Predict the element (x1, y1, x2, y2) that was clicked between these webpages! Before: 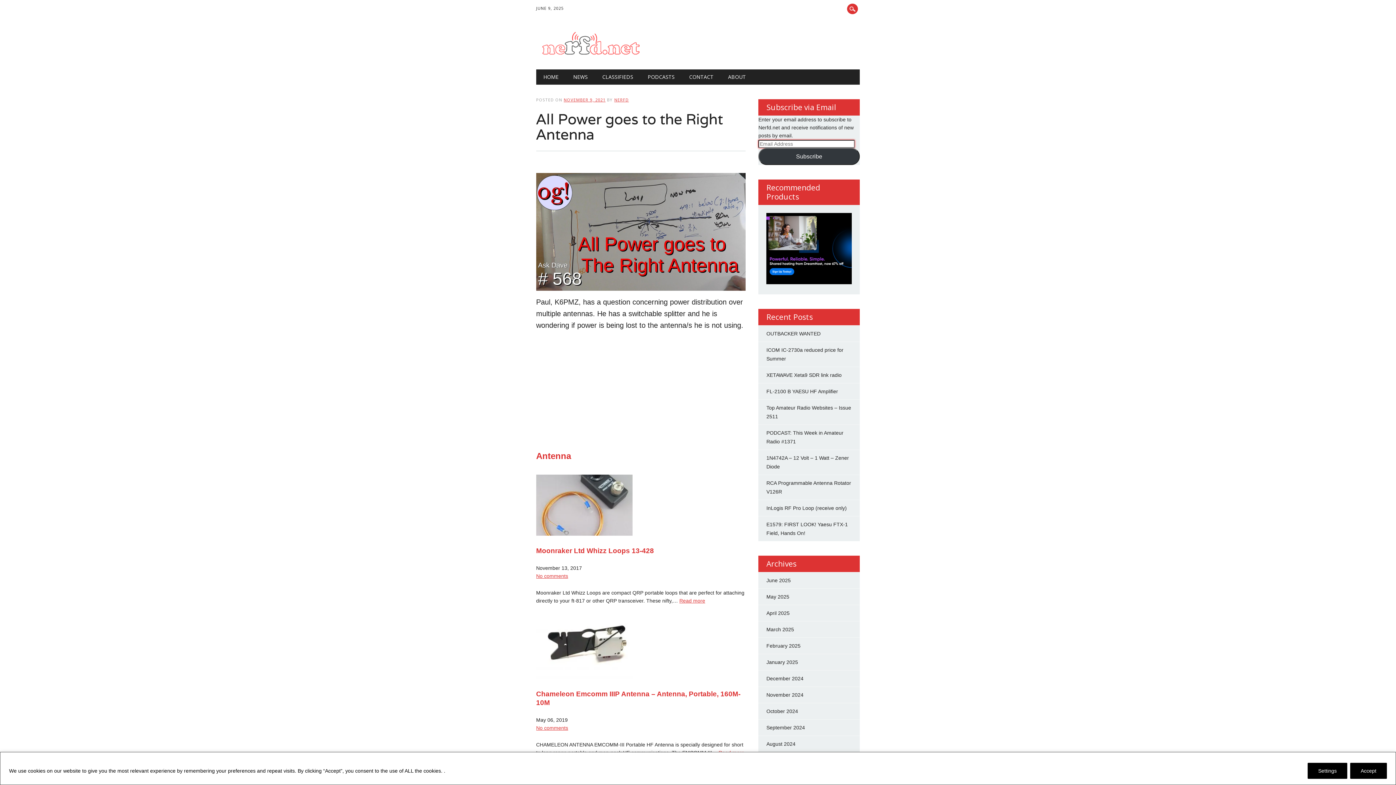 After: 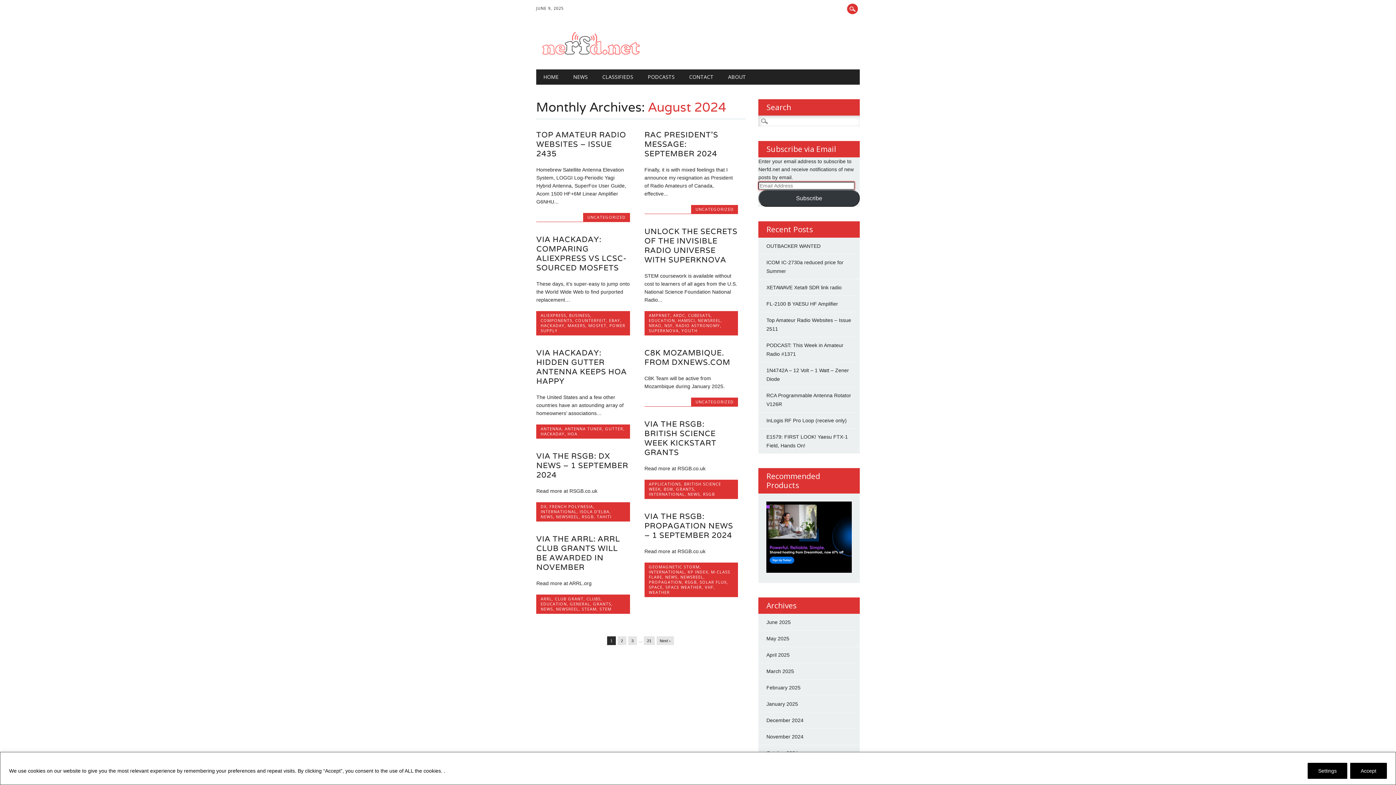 Action: bbox: (766, 741, 795, 747) label: August 2024